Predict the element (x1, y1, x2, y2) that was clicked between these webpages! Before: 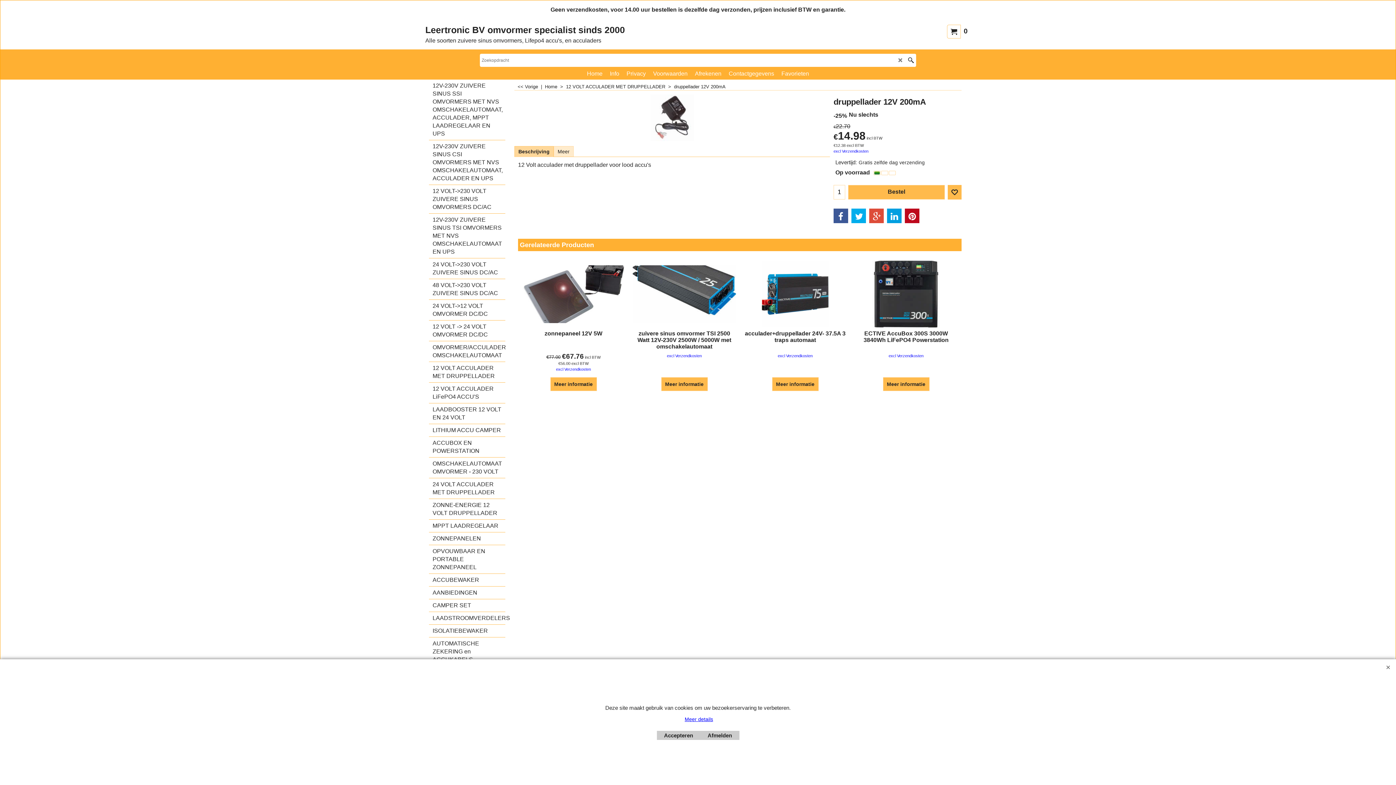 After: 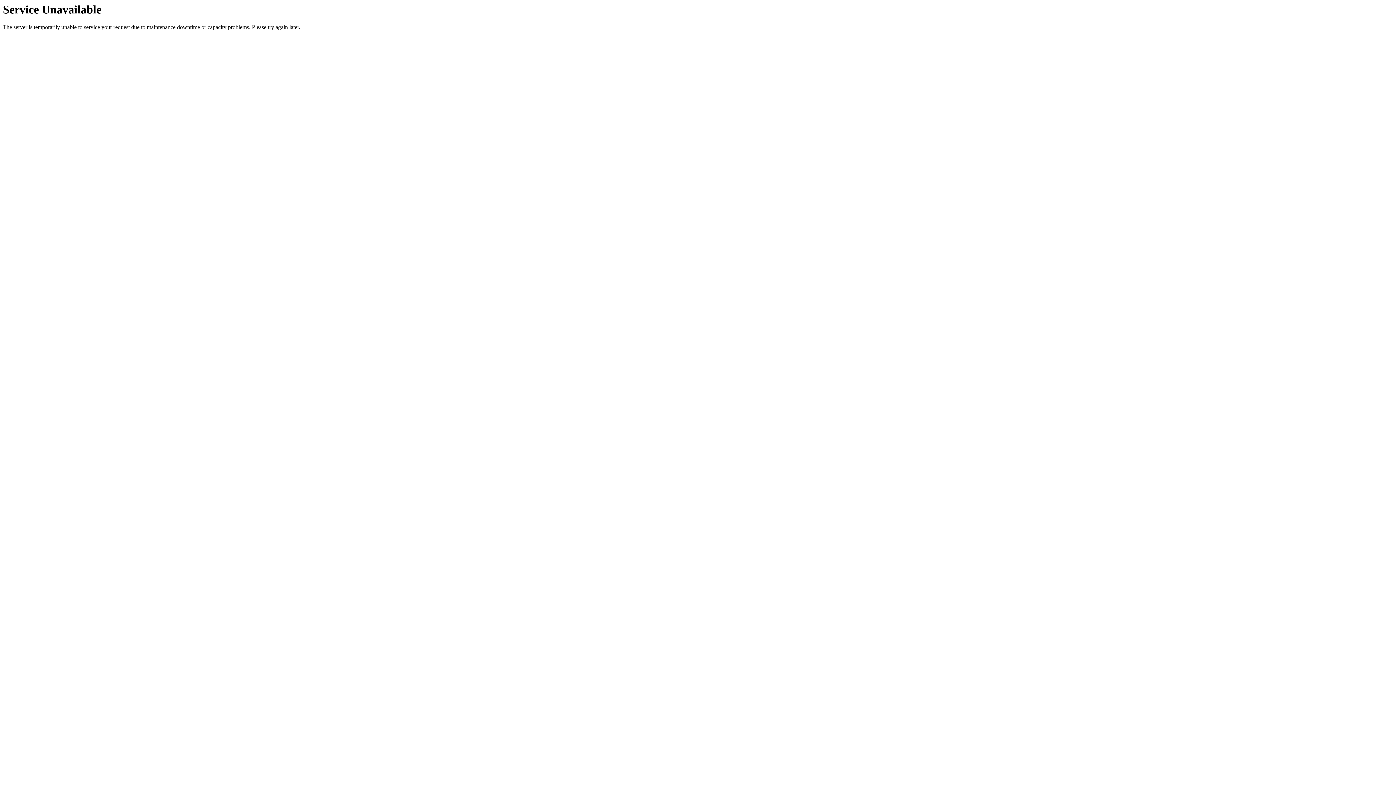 Action: bbox: (725, 69, 778, 78) label: Contactgegevens